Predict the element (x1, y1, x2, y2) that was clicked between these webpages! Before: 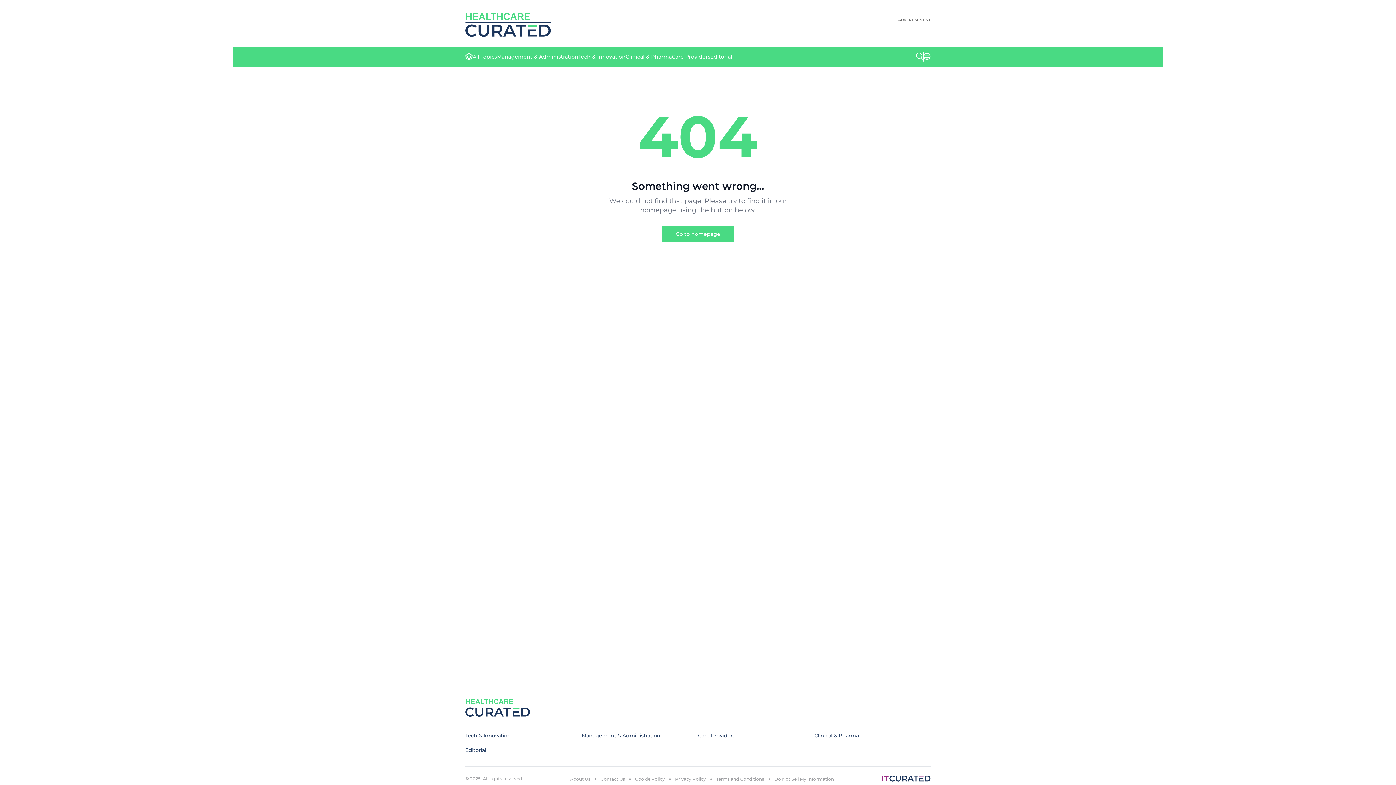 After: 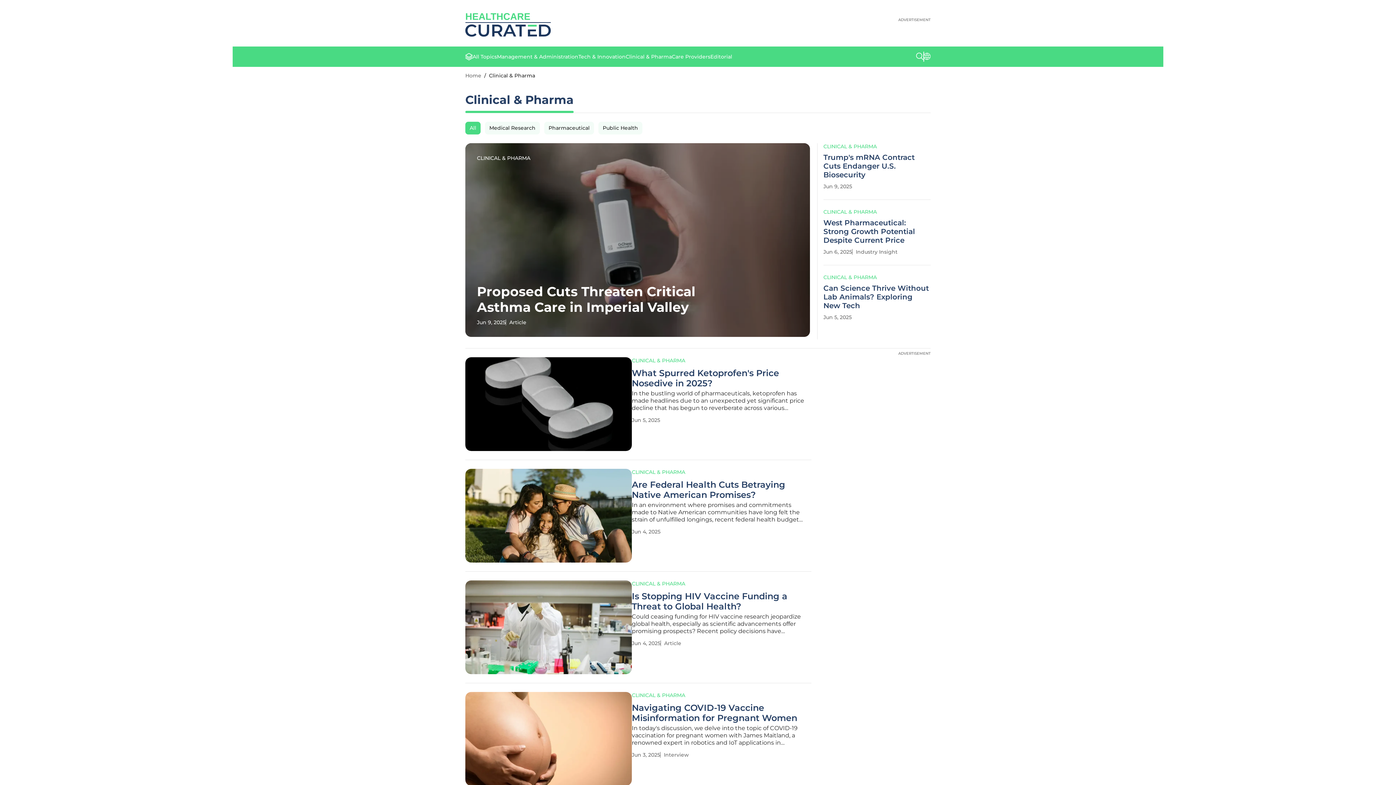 Action: bbox: (814, 732, 859, 739) label: Clinical & Pharma